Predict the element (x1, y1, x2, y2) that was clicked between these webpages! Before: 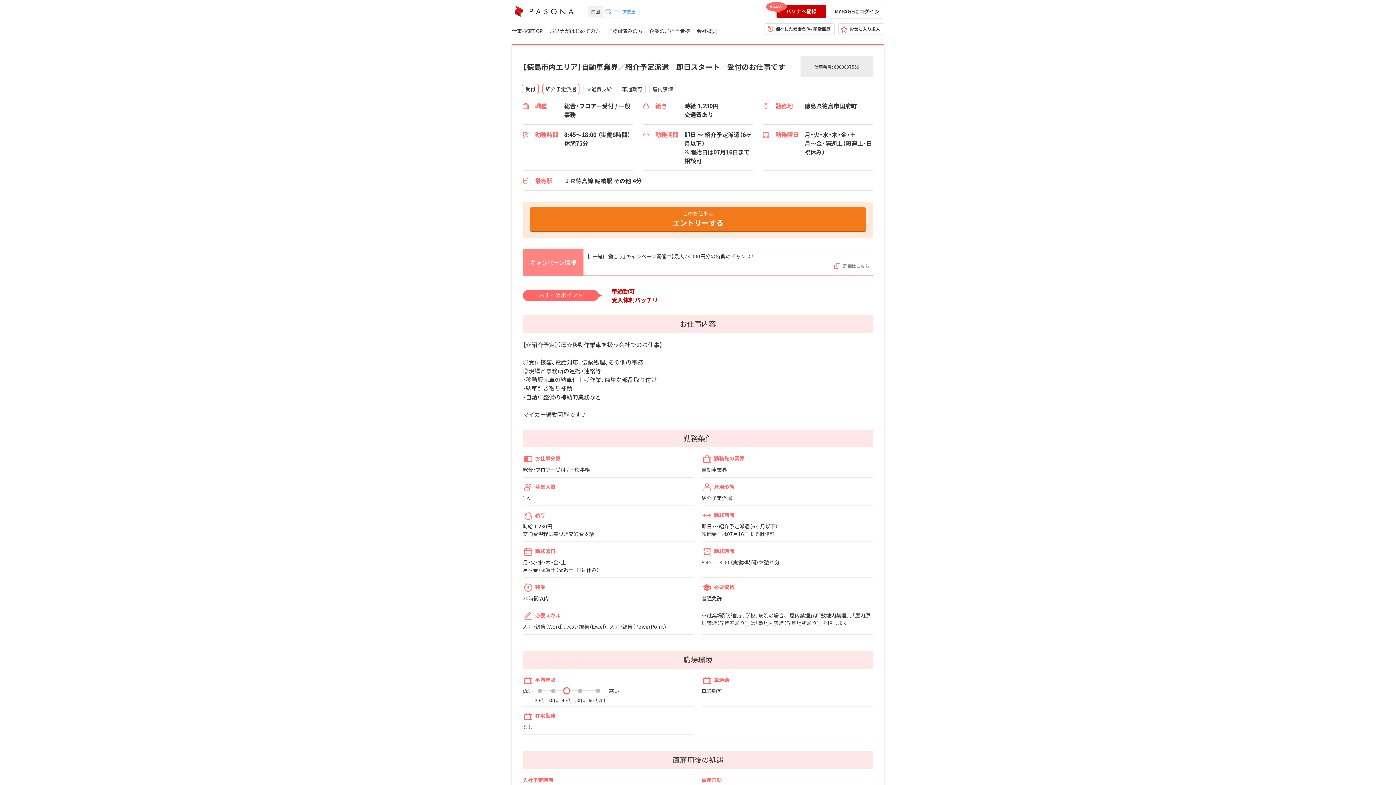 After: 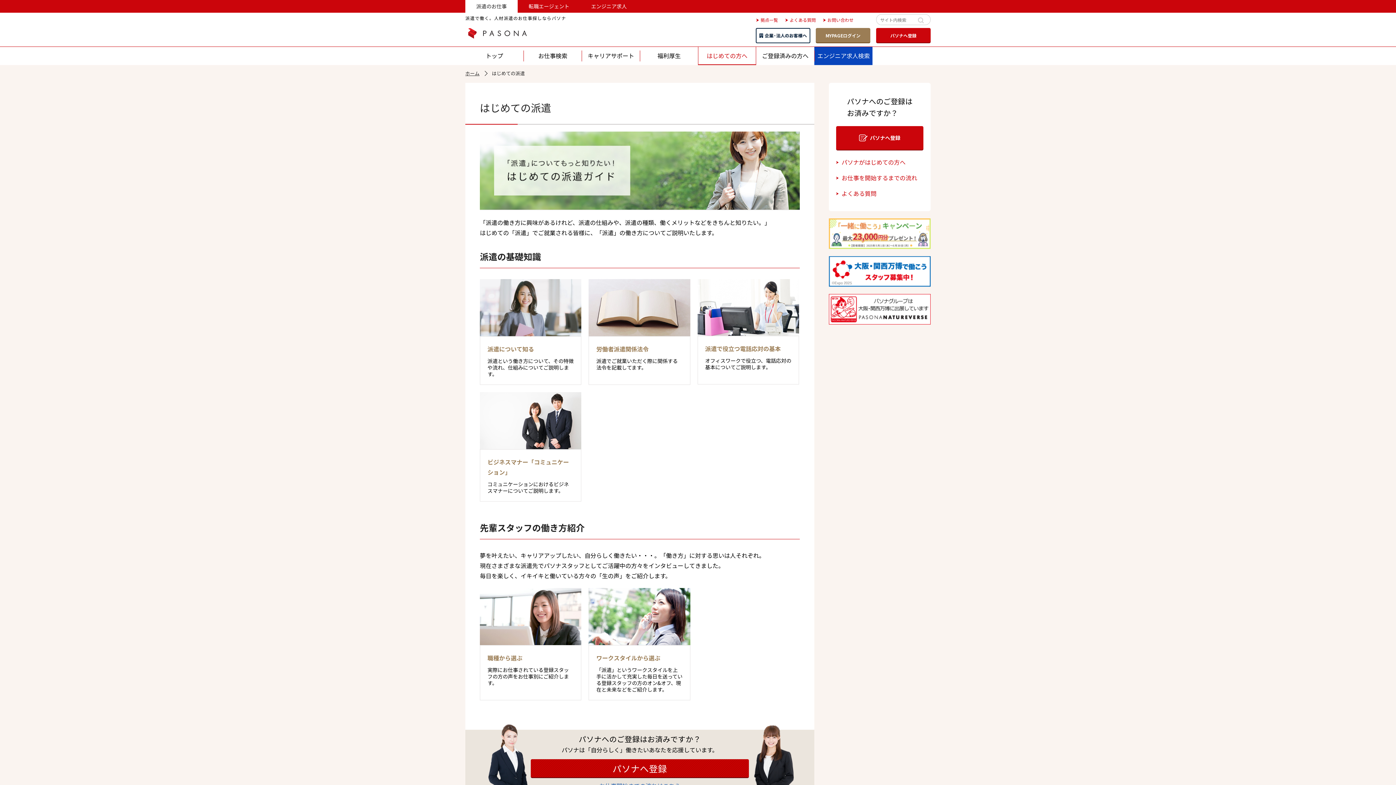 Action: bbox: (549, 27, 600, 34) label: パソナがはじめての方